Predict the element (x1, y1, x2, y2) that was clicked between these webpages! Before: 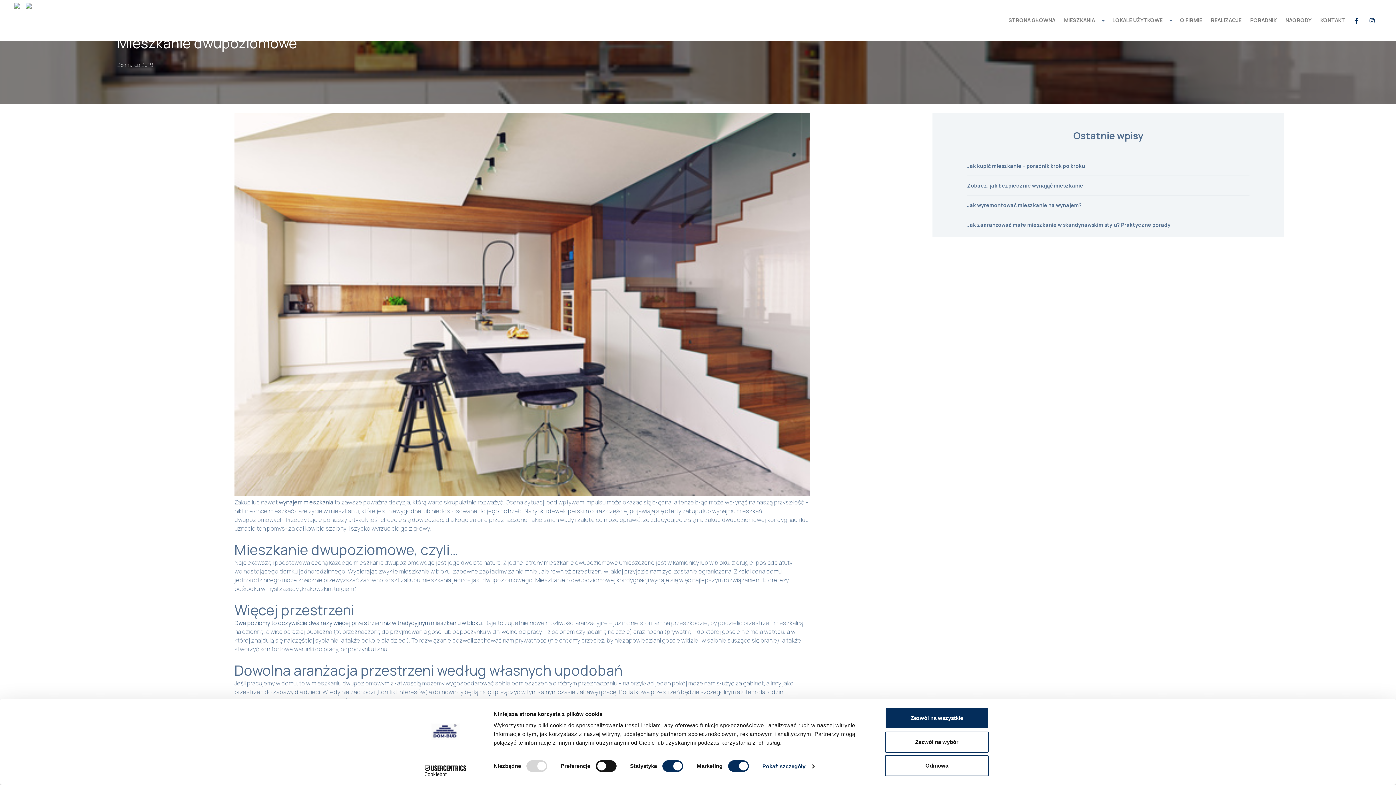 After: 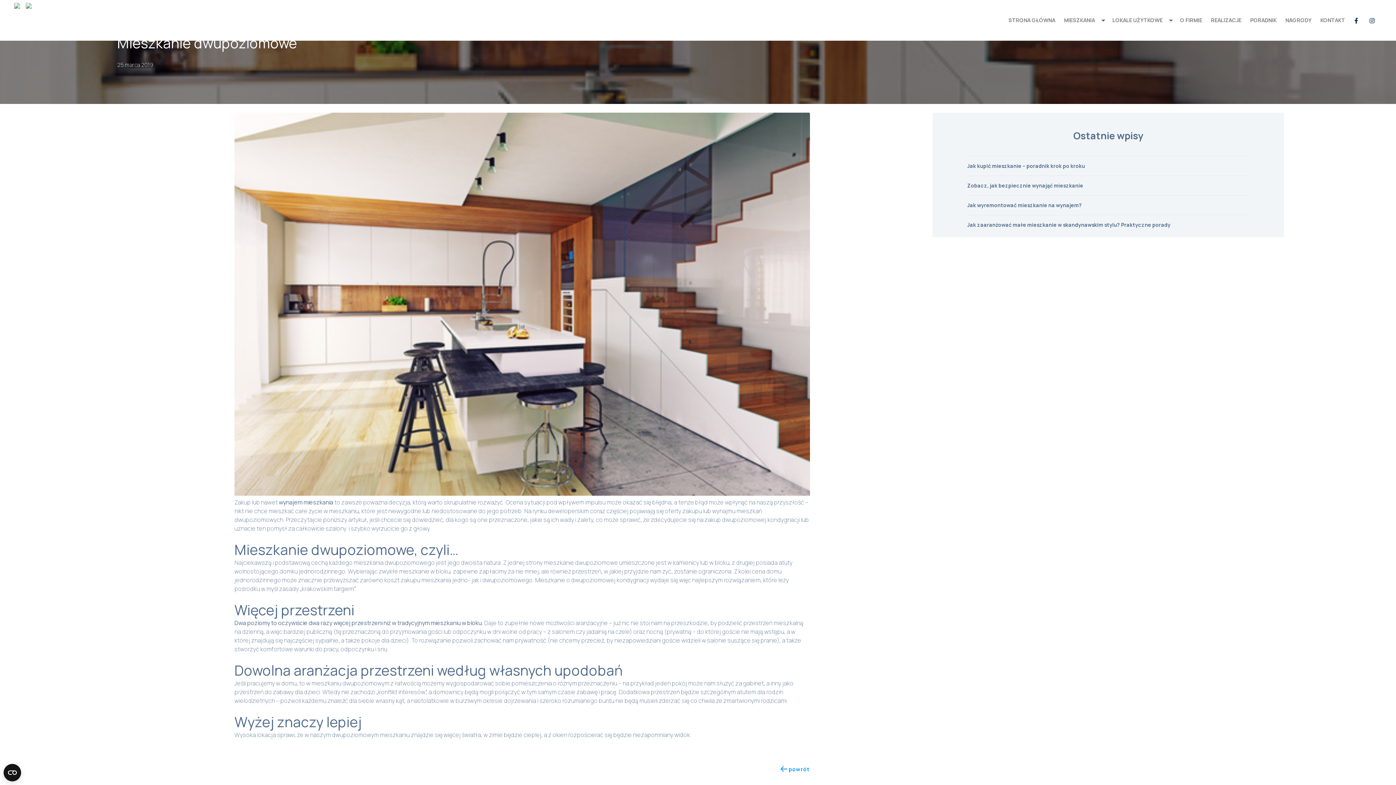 Action: label: Zezwól na wszystkie bbox: (885, 708, 989, 729)